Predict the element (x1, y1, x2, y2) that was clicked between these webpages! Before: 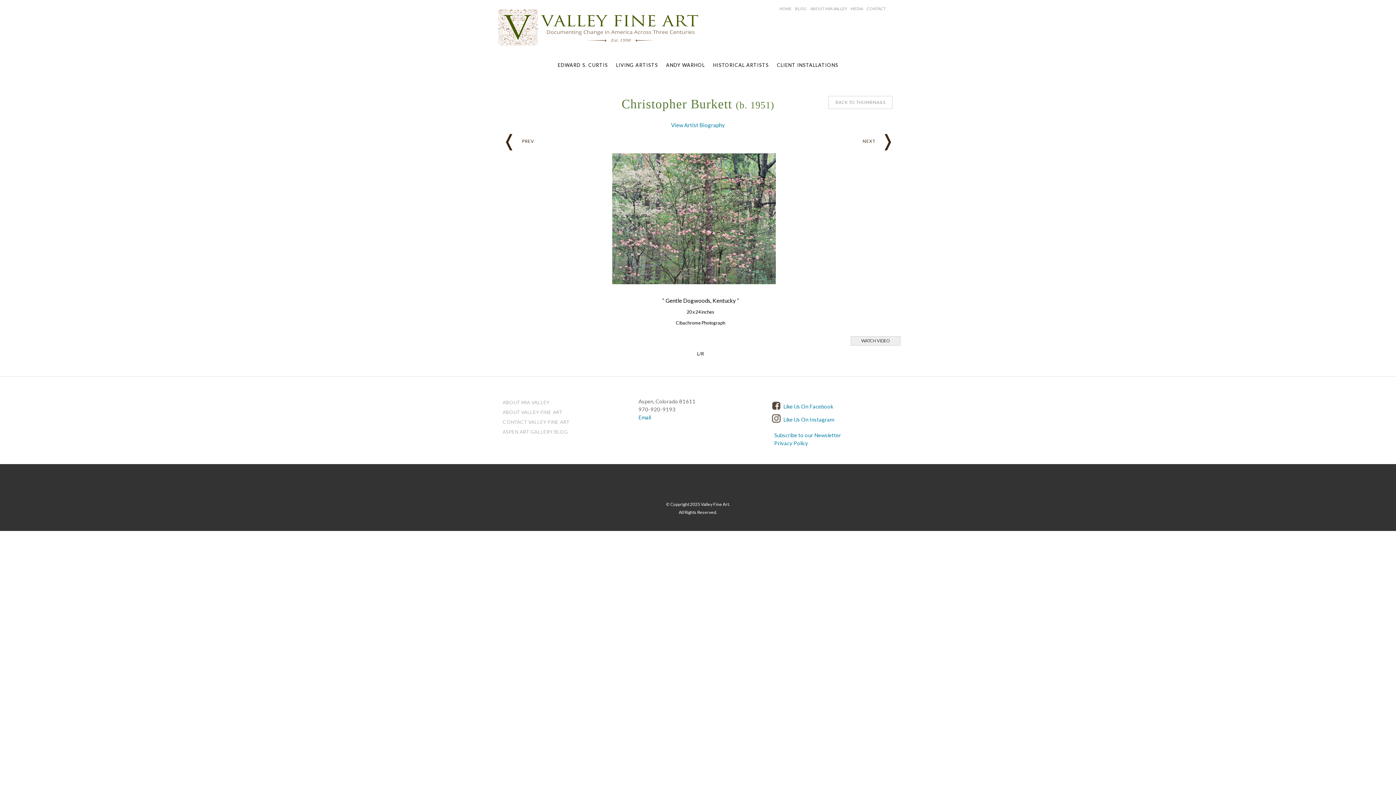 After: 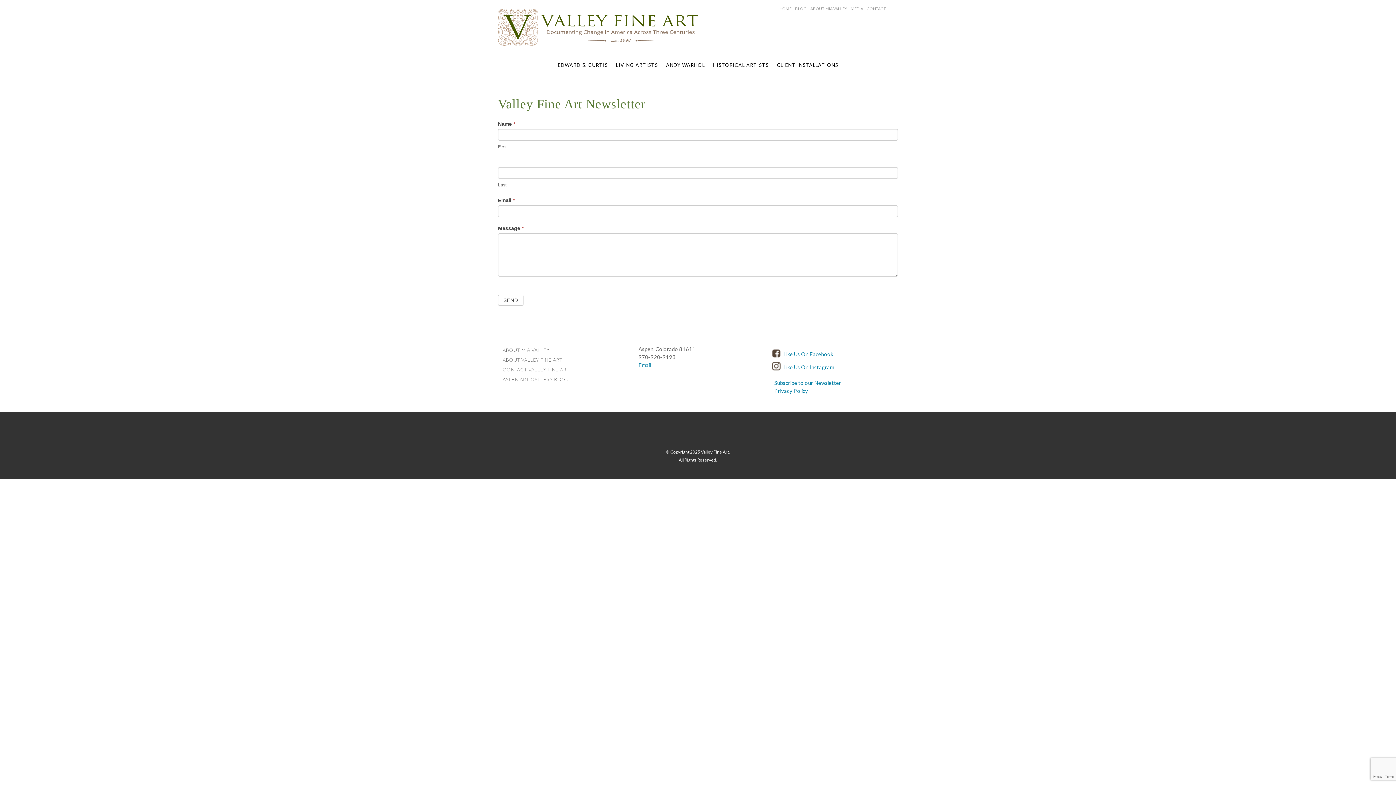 Action: label: Subscribe to our Newsletter bbox: (774, 432, 841, 438)